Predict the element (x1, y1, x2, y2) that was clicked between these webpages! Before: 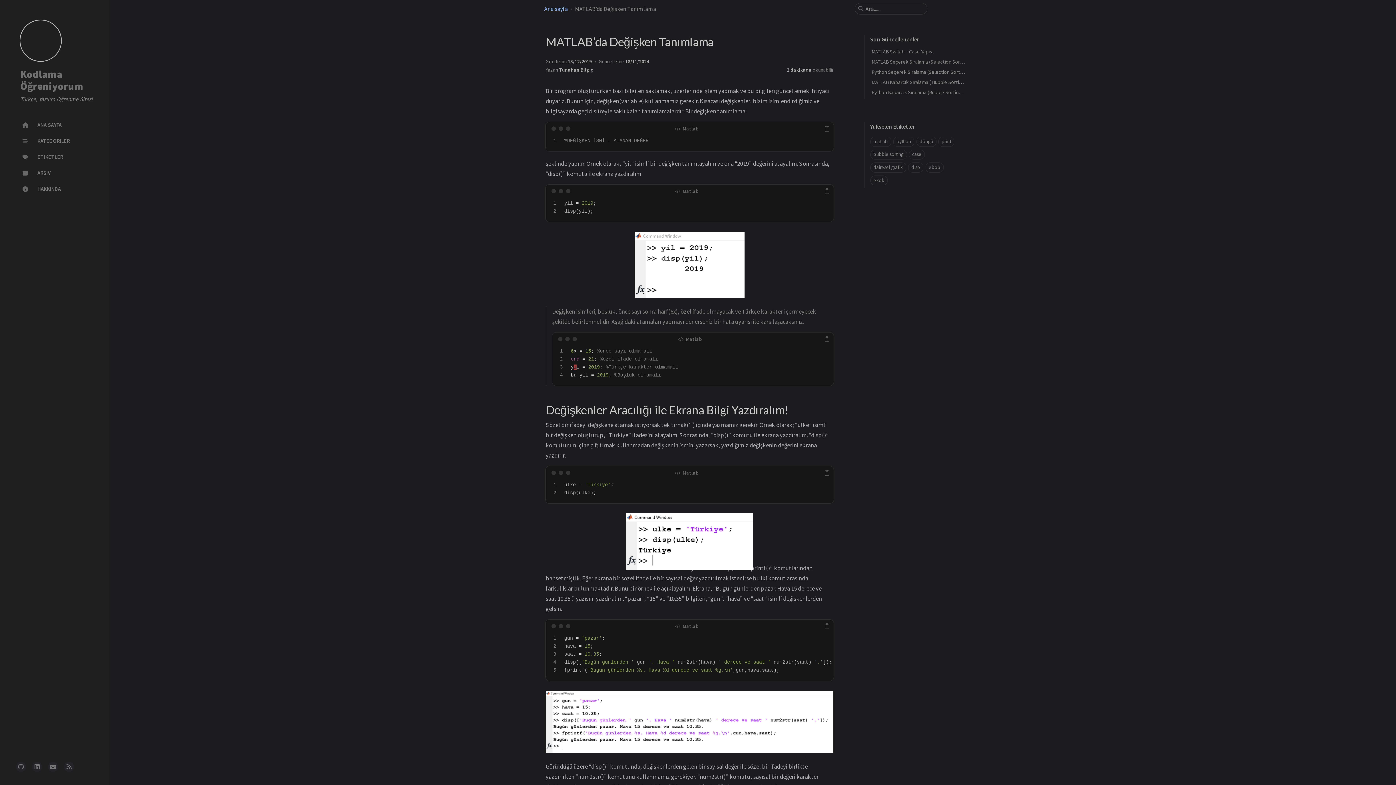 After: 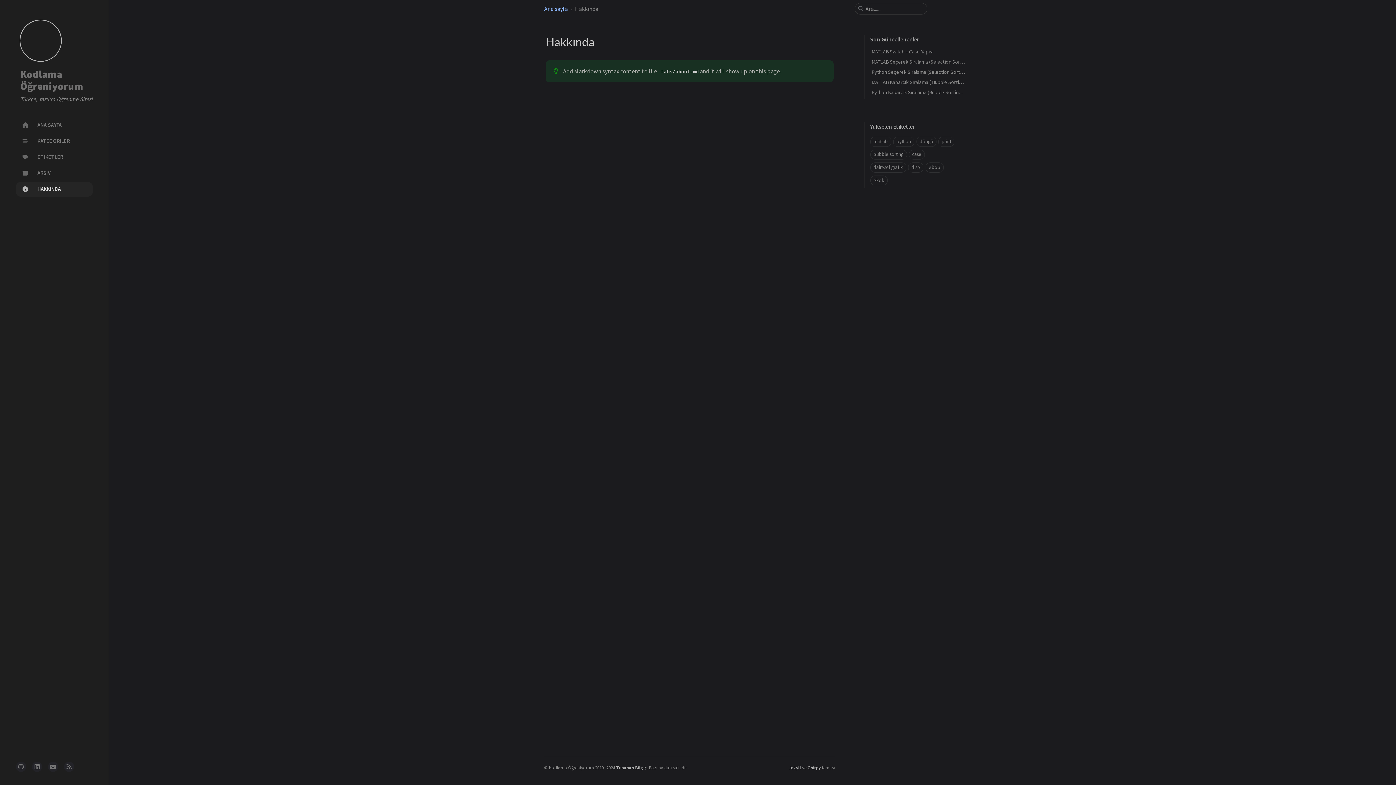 Action: bbox: (16, 182, 92, 196) label: HAKKINDA